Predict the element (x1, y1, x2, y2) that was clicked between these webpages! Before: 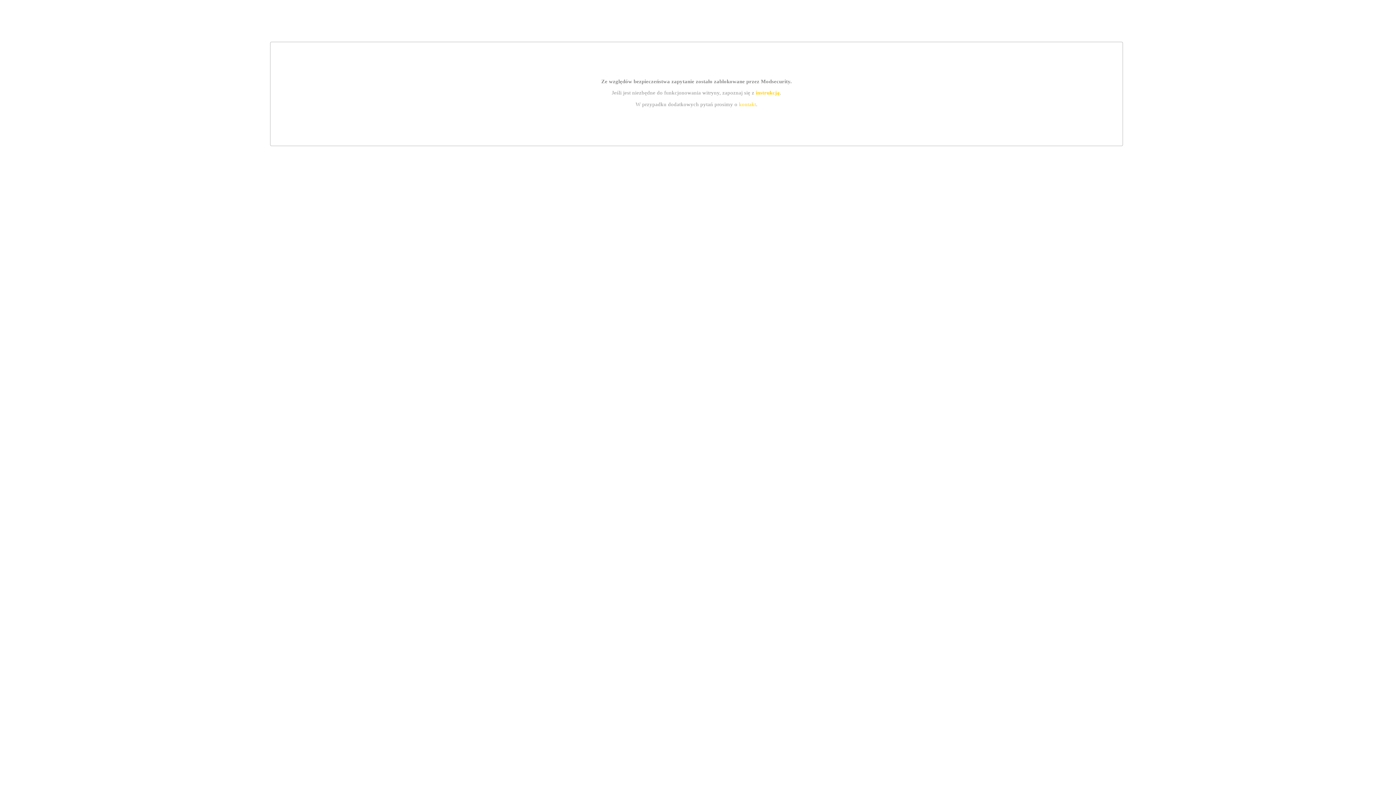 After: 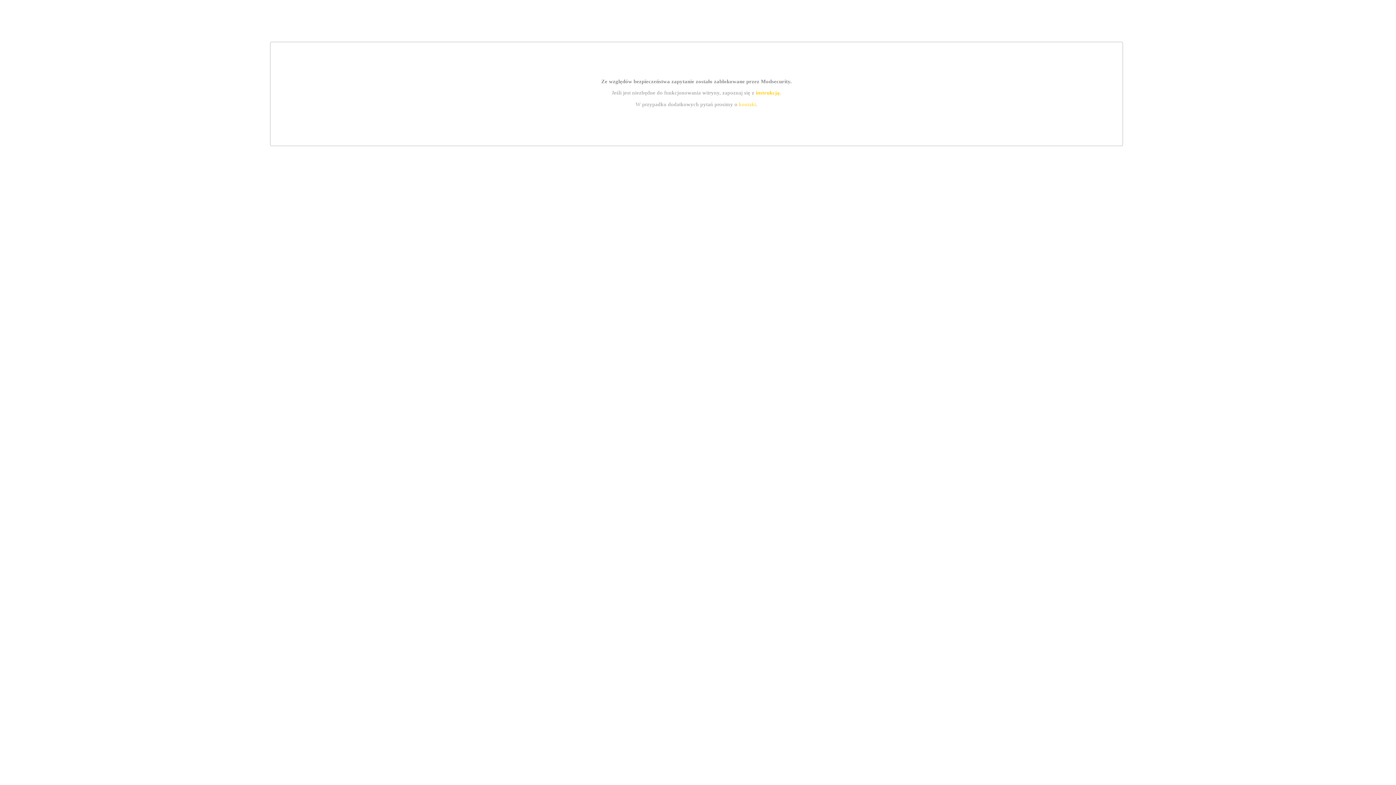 Action: bbox: (739, 101, 756, 107) label: kontakt